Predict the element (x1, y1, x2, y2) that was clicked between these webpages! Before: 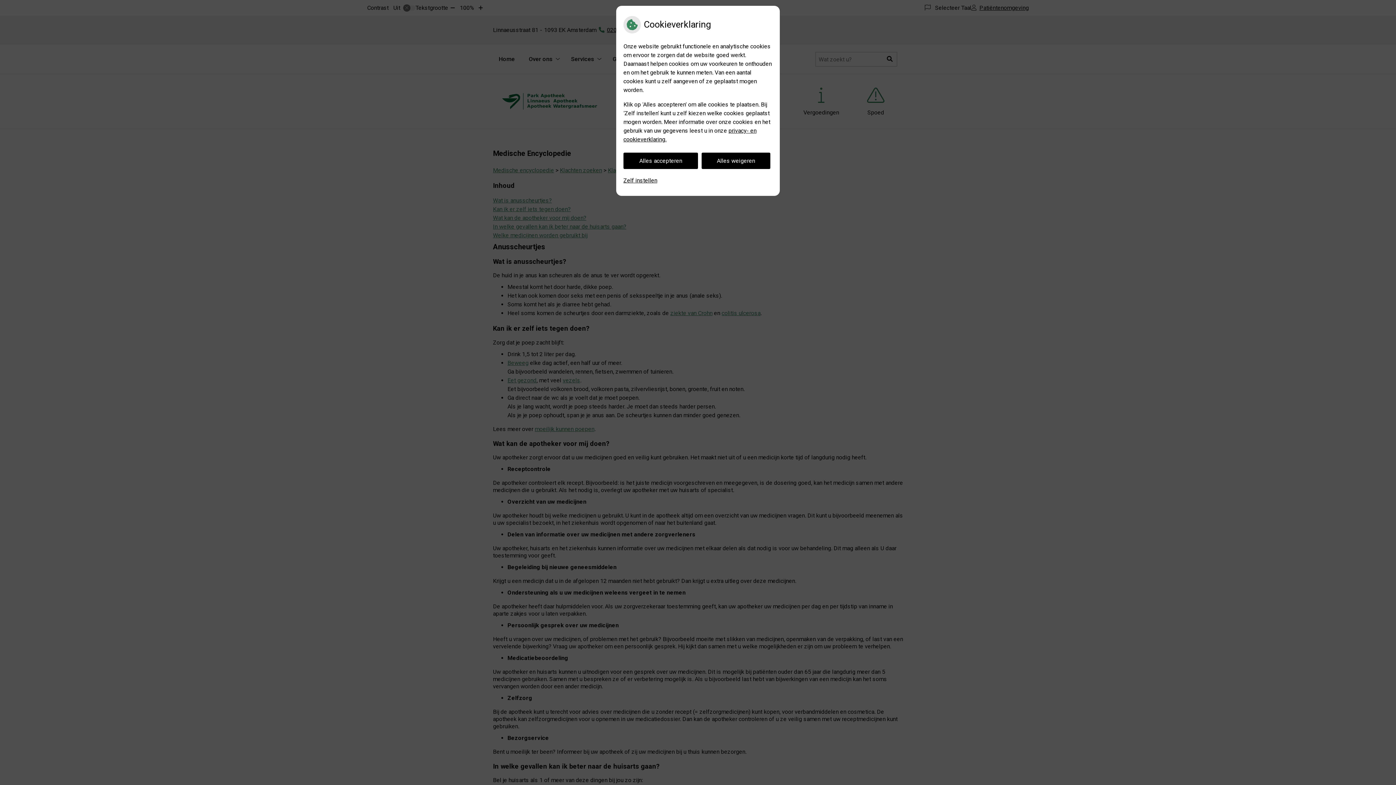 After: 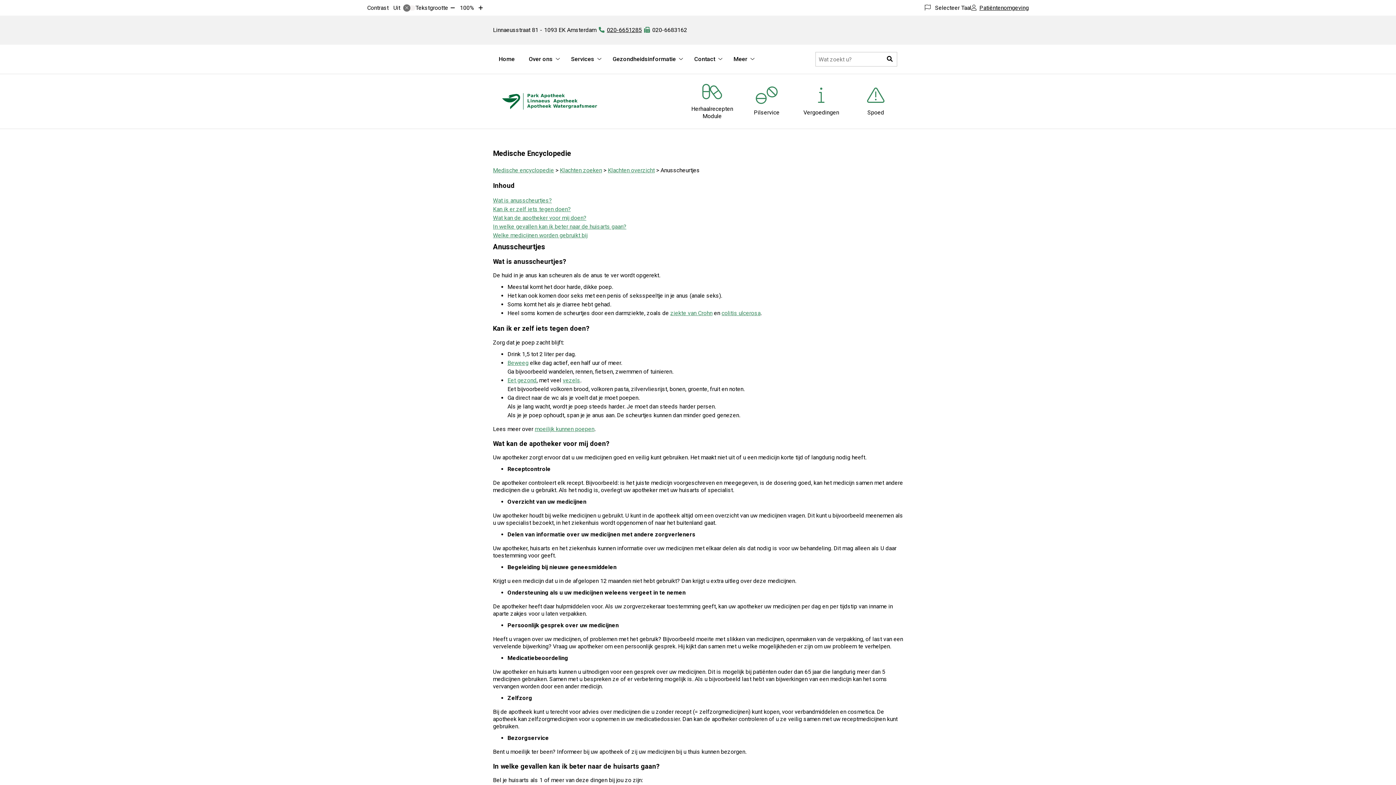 Action: bbox: (623, 152, 698, 169) label: Alles accepteren